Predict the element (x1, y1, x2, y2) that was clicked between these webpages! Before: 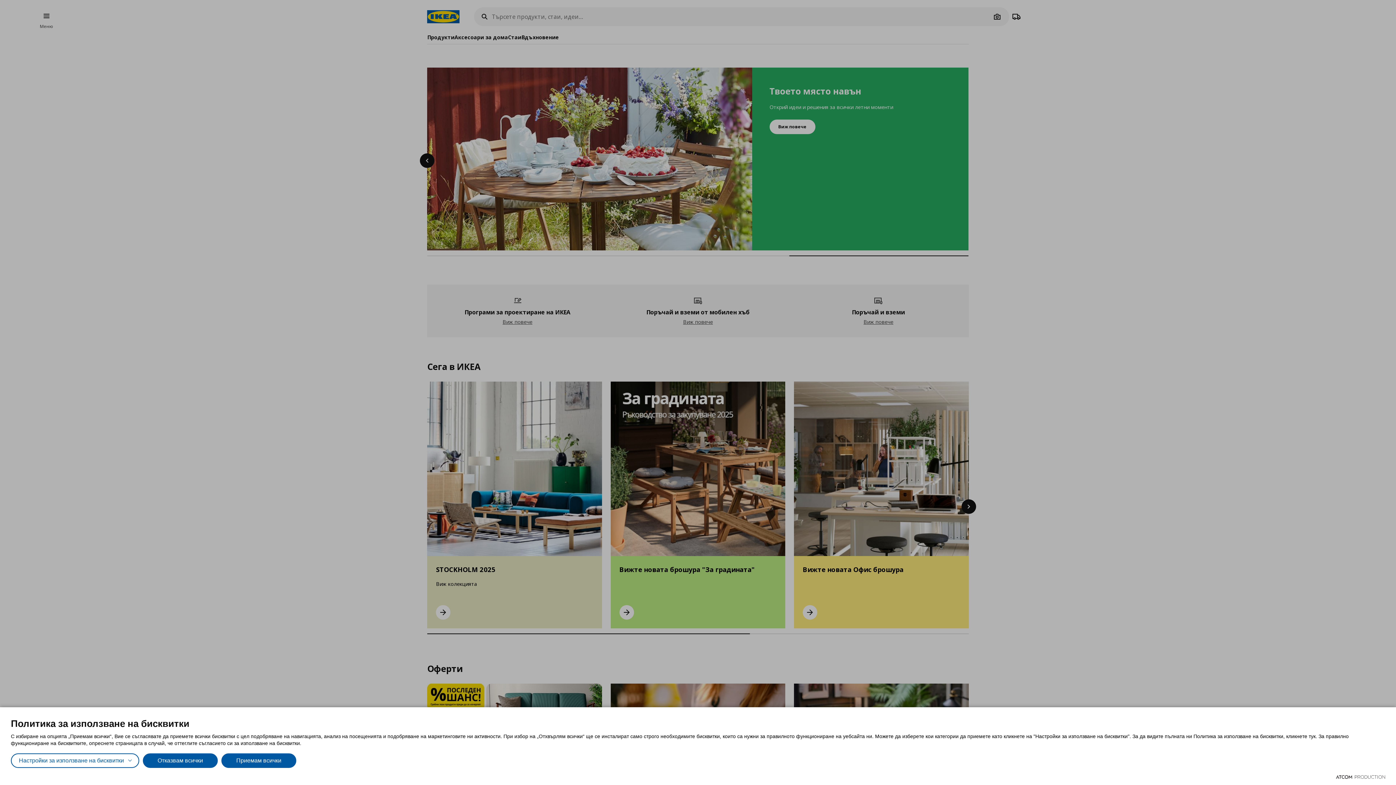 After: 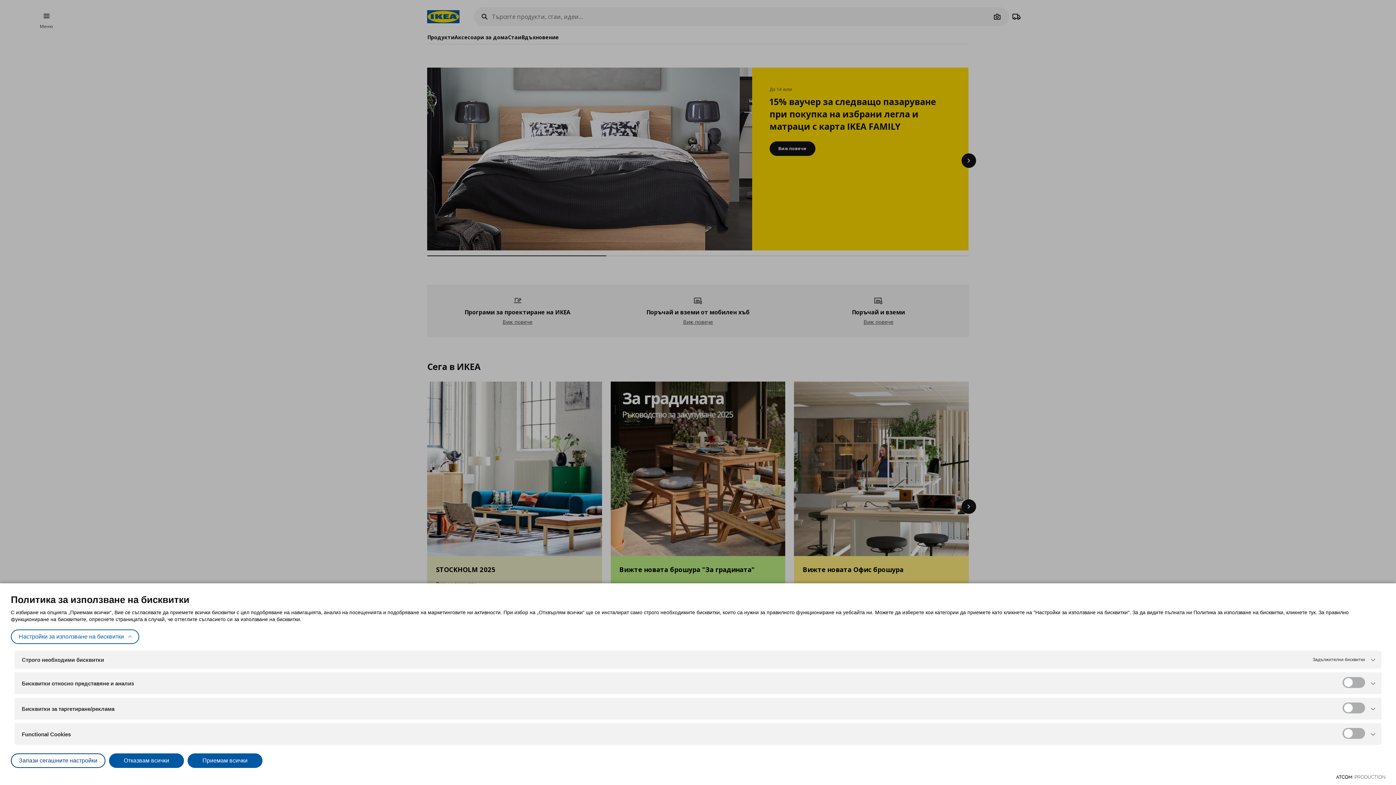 Action: bbox: (10, 753, 139, 768) label: Настройки за използване на бисквитки